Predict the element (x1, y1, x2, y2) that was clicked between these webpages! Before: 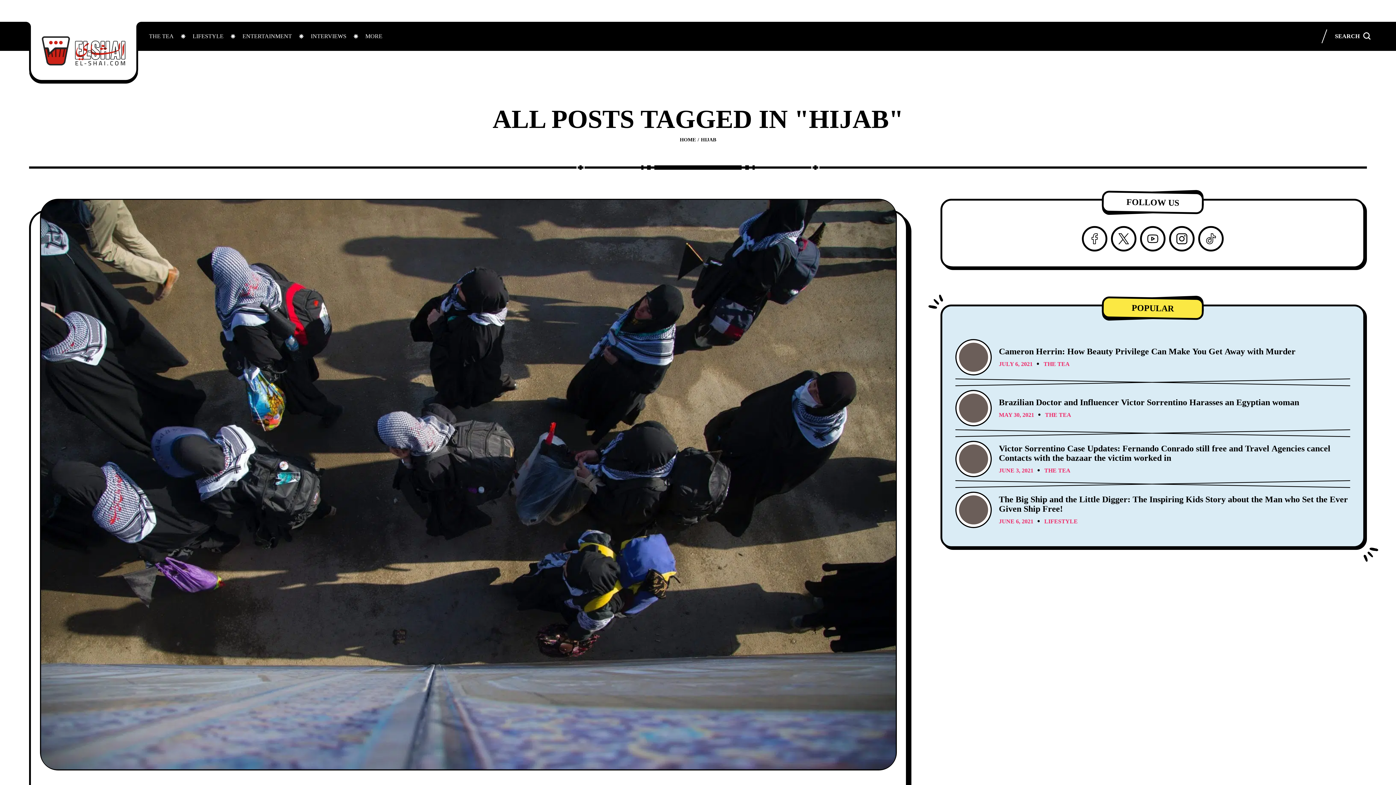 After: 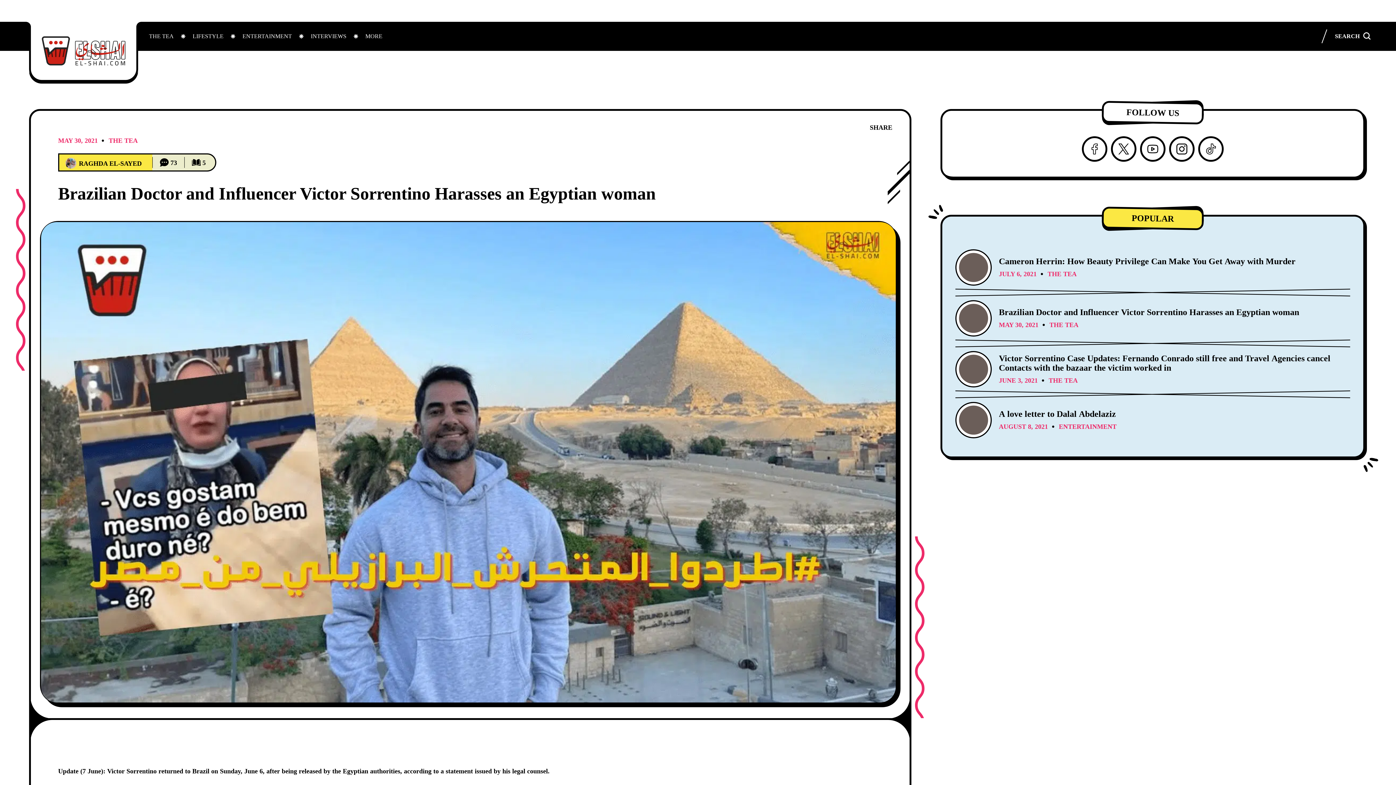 Action: label: Brazilian Doctor and Influencer Victor Sorrentino Harasses an Egyptian woman bbox: (999, 397, 1299, 407)